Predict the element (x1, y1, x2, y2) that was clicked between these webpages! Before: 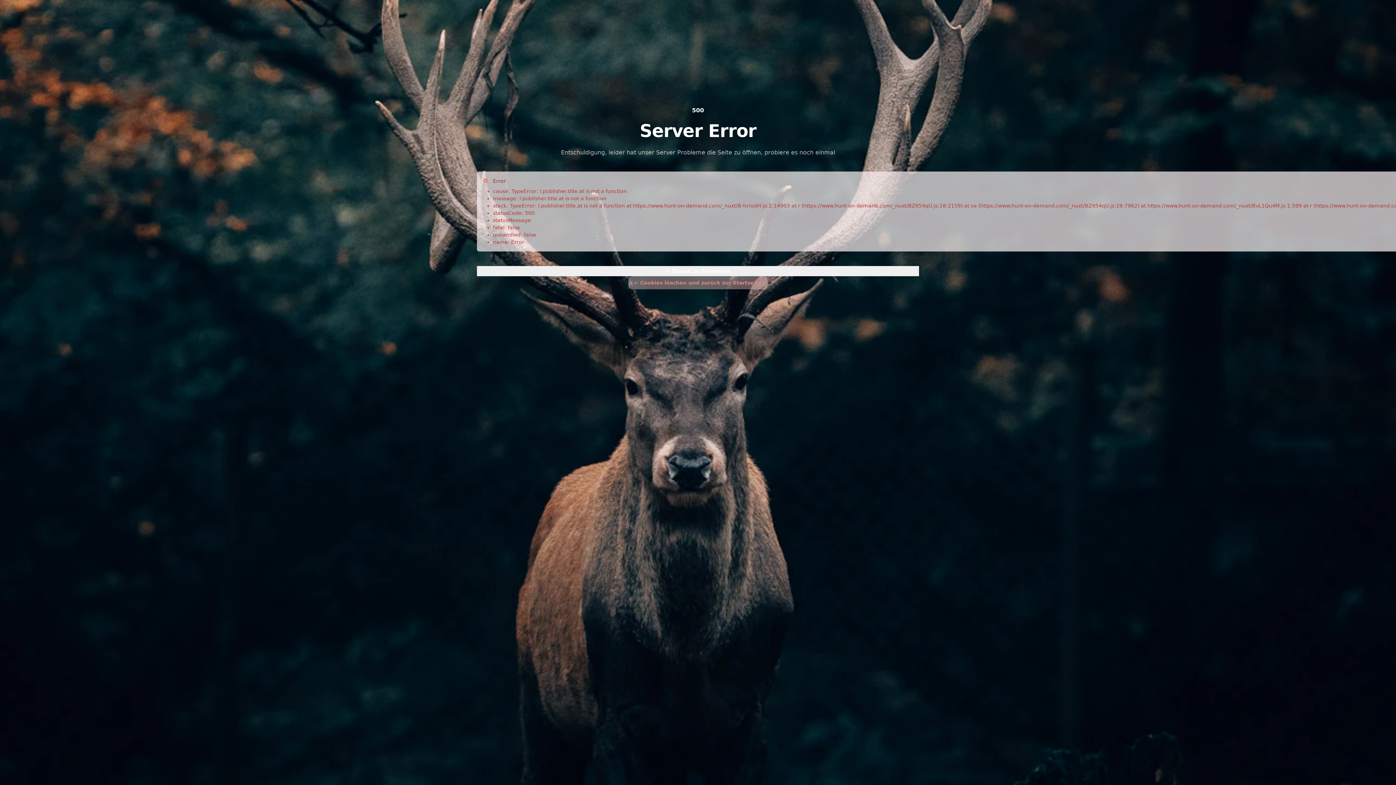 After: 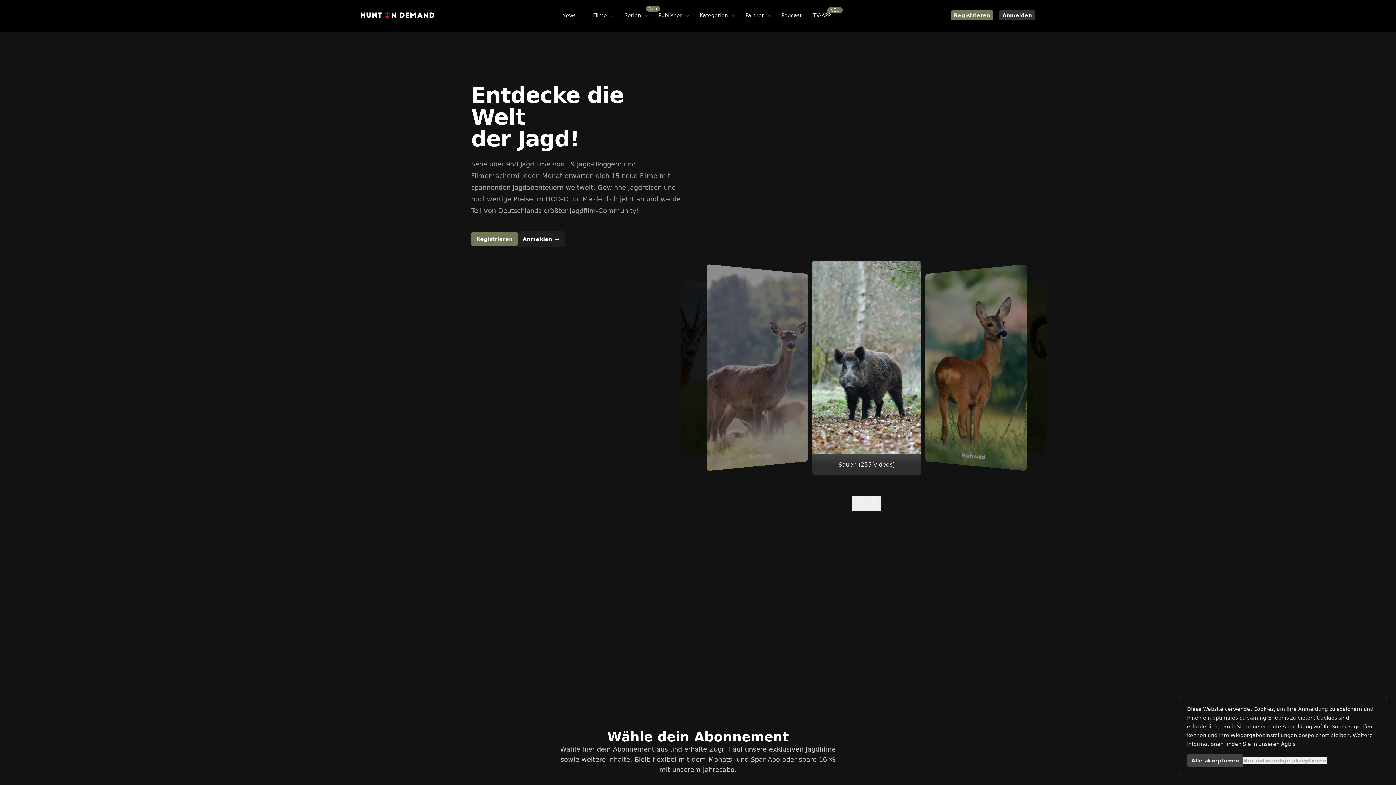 Action: bbox: (628, 276, 768, 289) label: ← Cookies löschen und zurück zur Startseite